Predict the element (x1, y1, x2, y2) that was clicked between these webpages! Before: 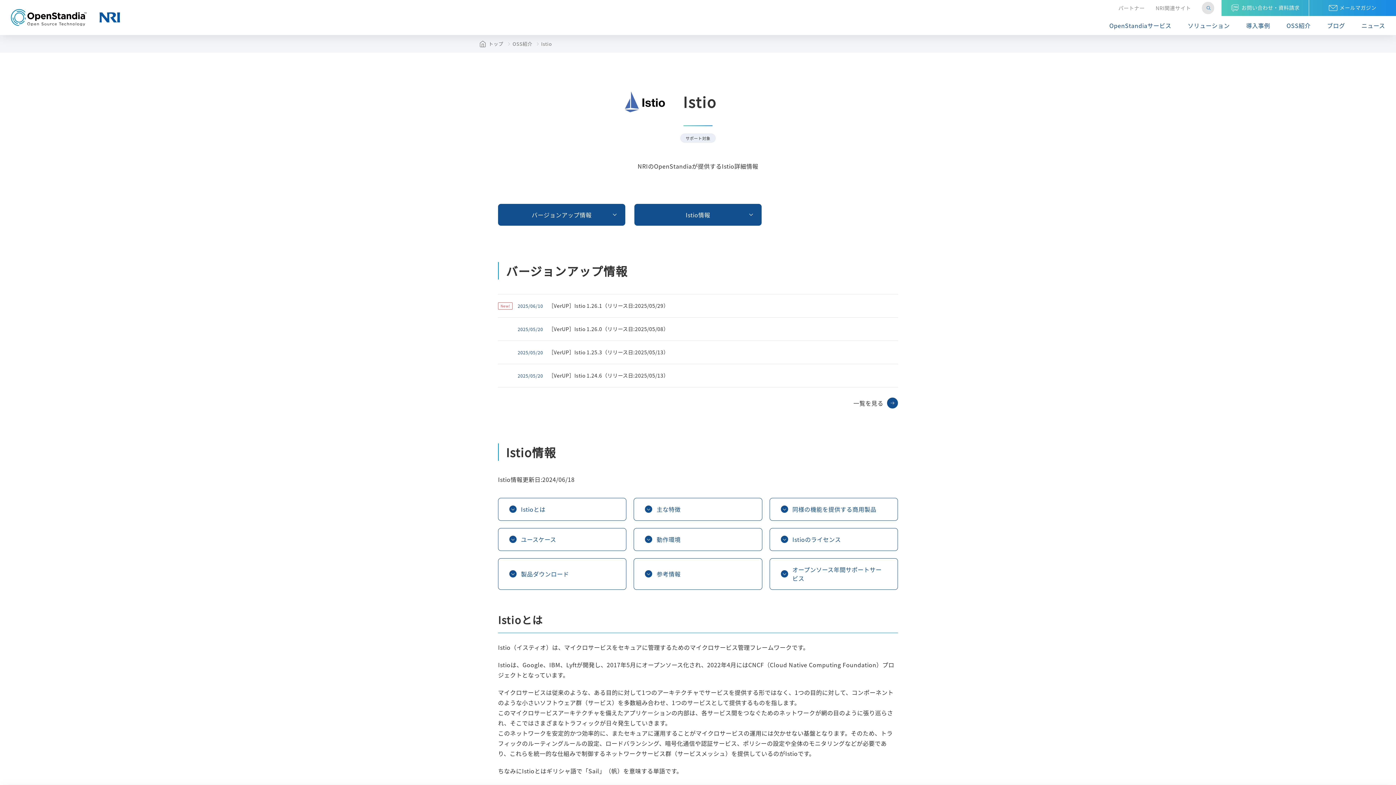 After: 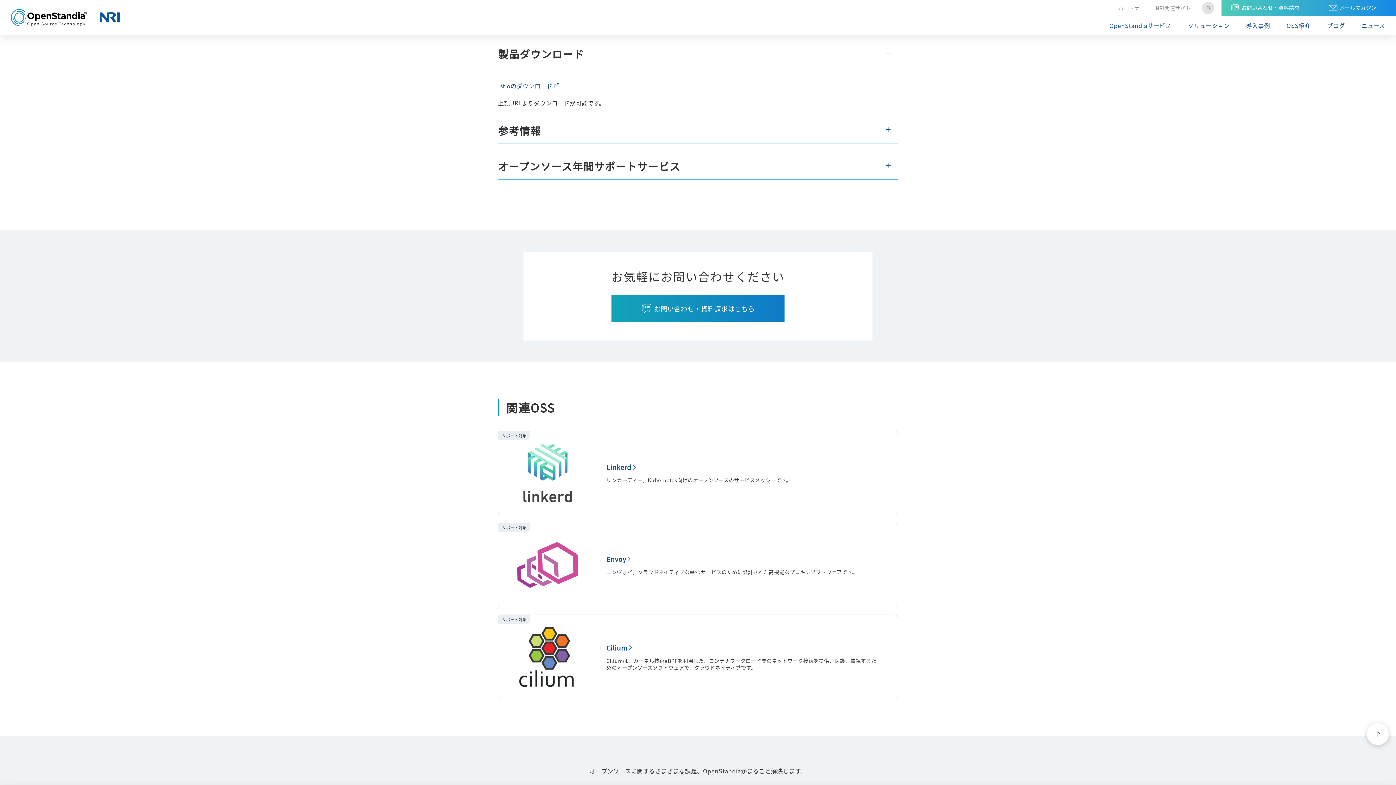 Action: bbox: (498, 558, 626, 589) label: 製品ダウンロード